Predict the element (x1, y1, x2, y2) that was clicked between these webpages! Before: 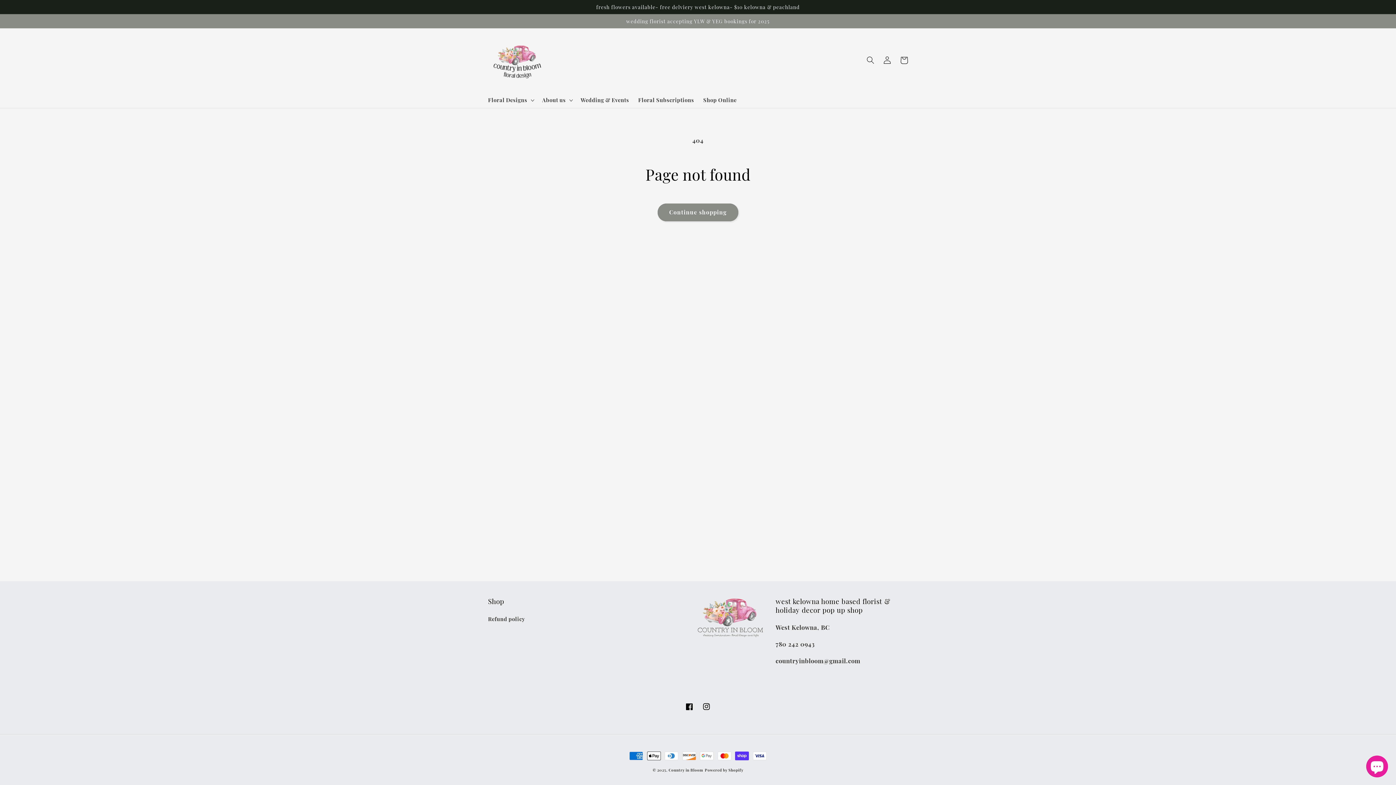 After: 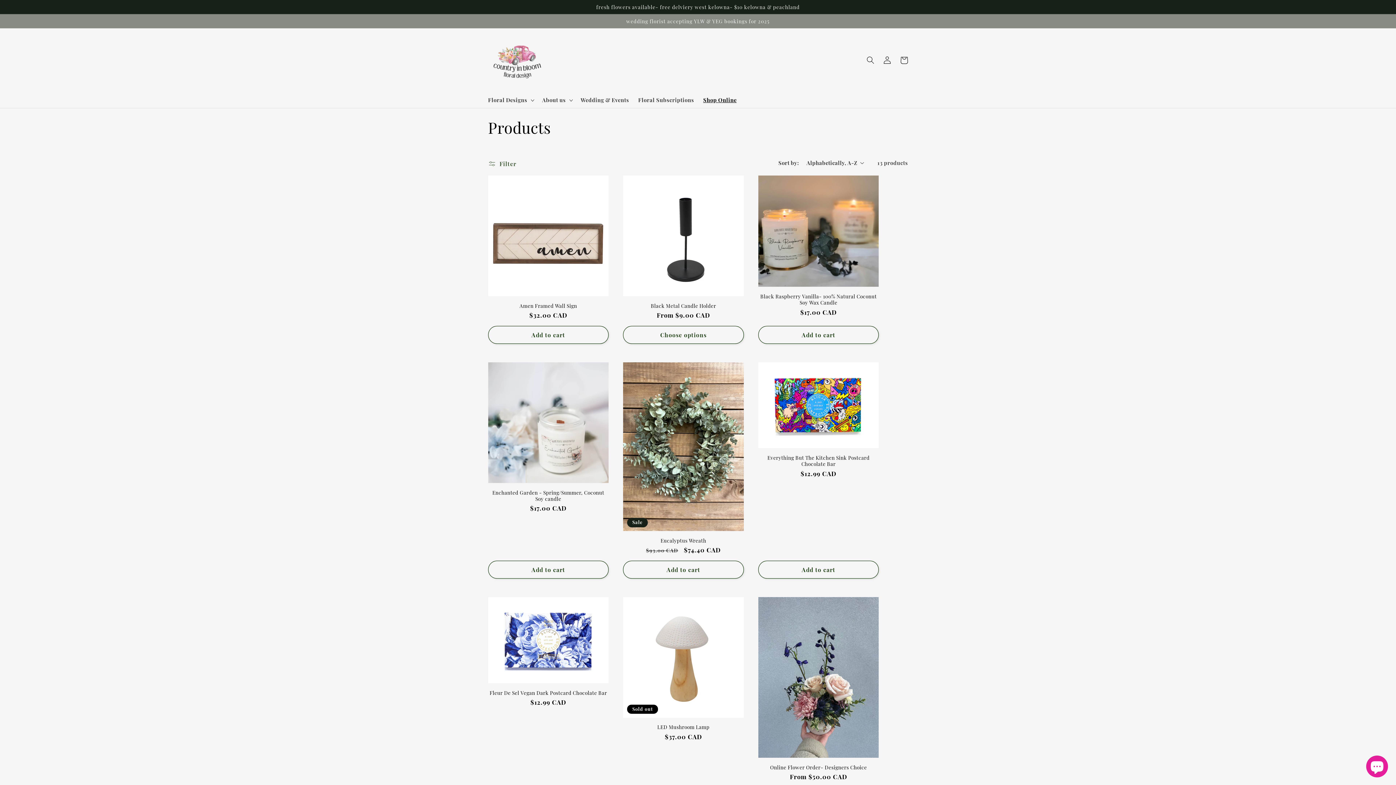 Action: bbox: (698, 92, 741, 108) label: Shop Online